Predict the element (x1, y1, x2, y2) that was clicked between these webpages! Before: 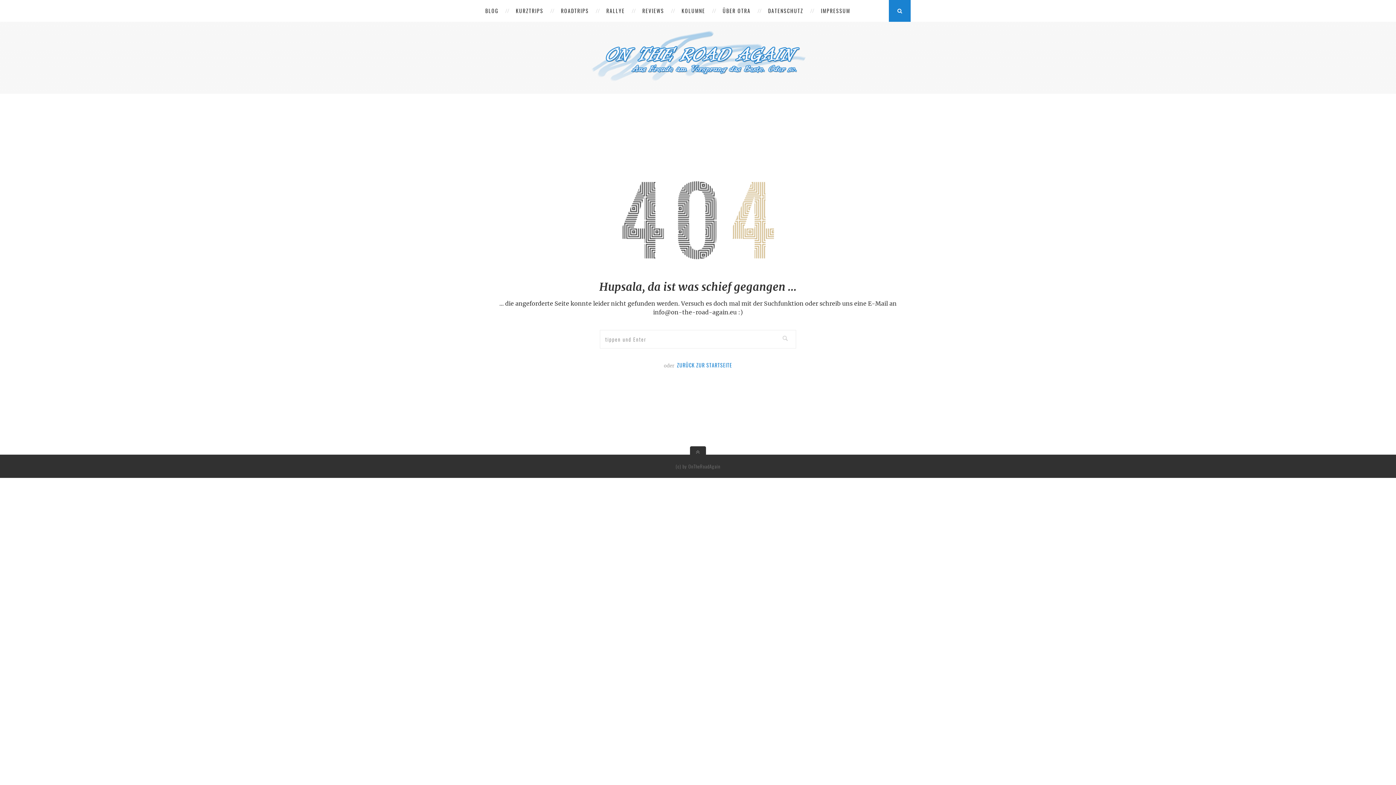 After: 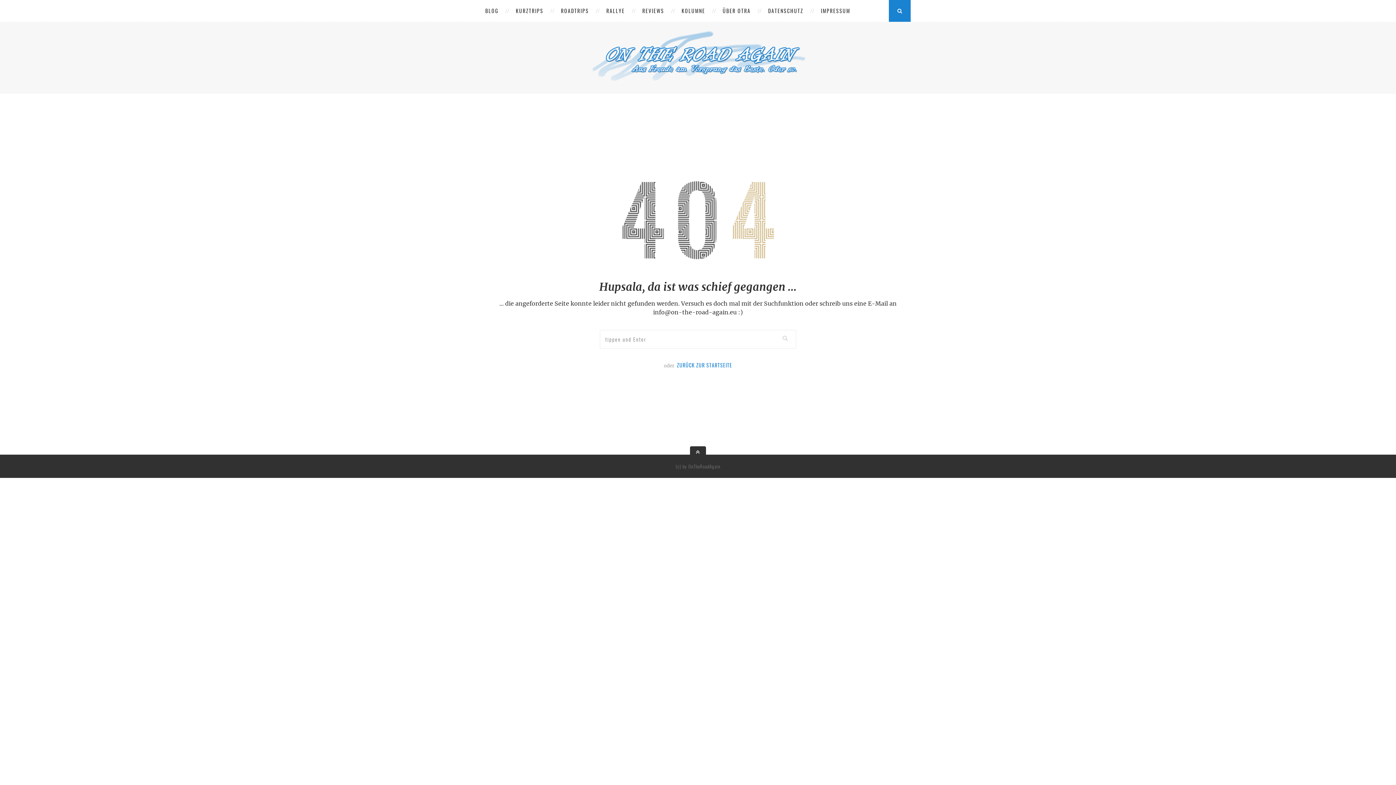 Action: bbox: (690, 446, 706, 455)